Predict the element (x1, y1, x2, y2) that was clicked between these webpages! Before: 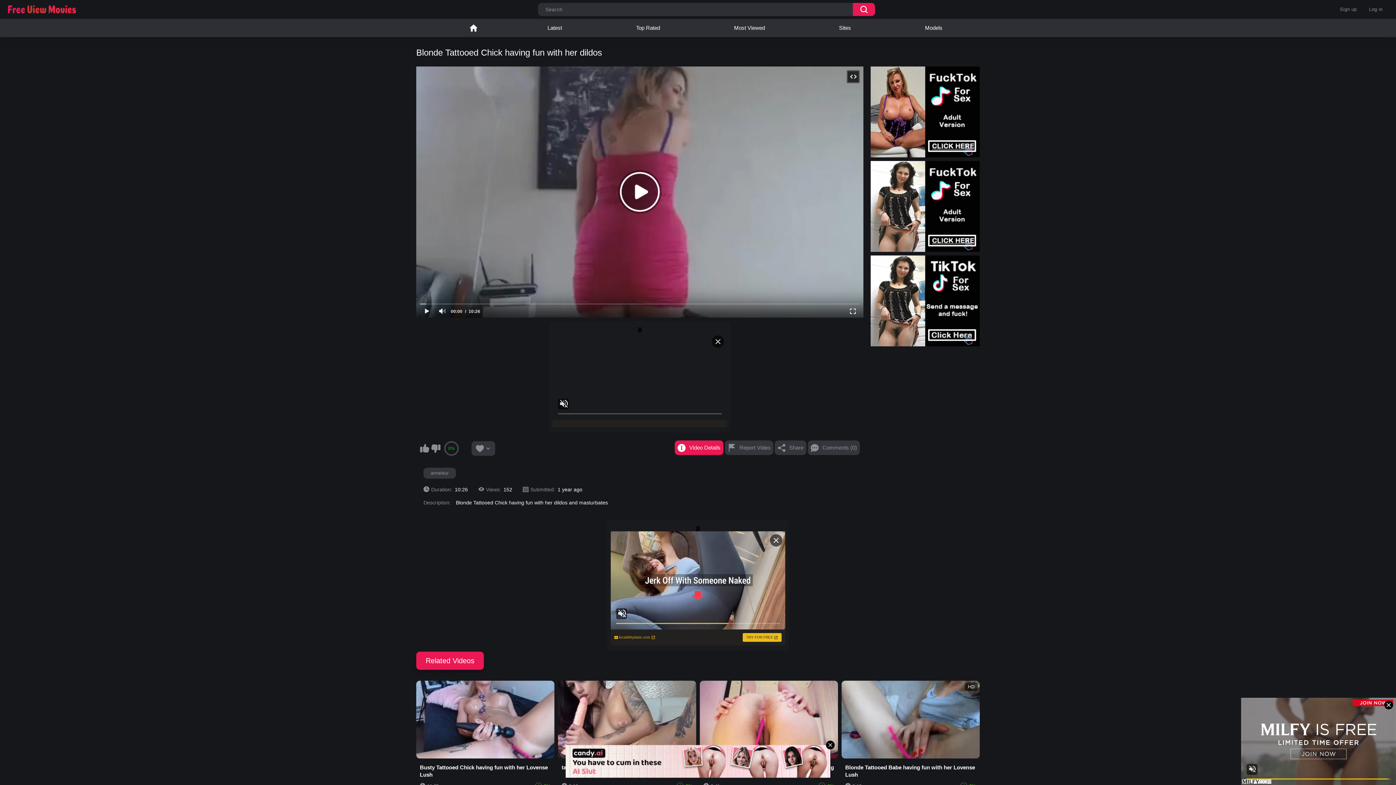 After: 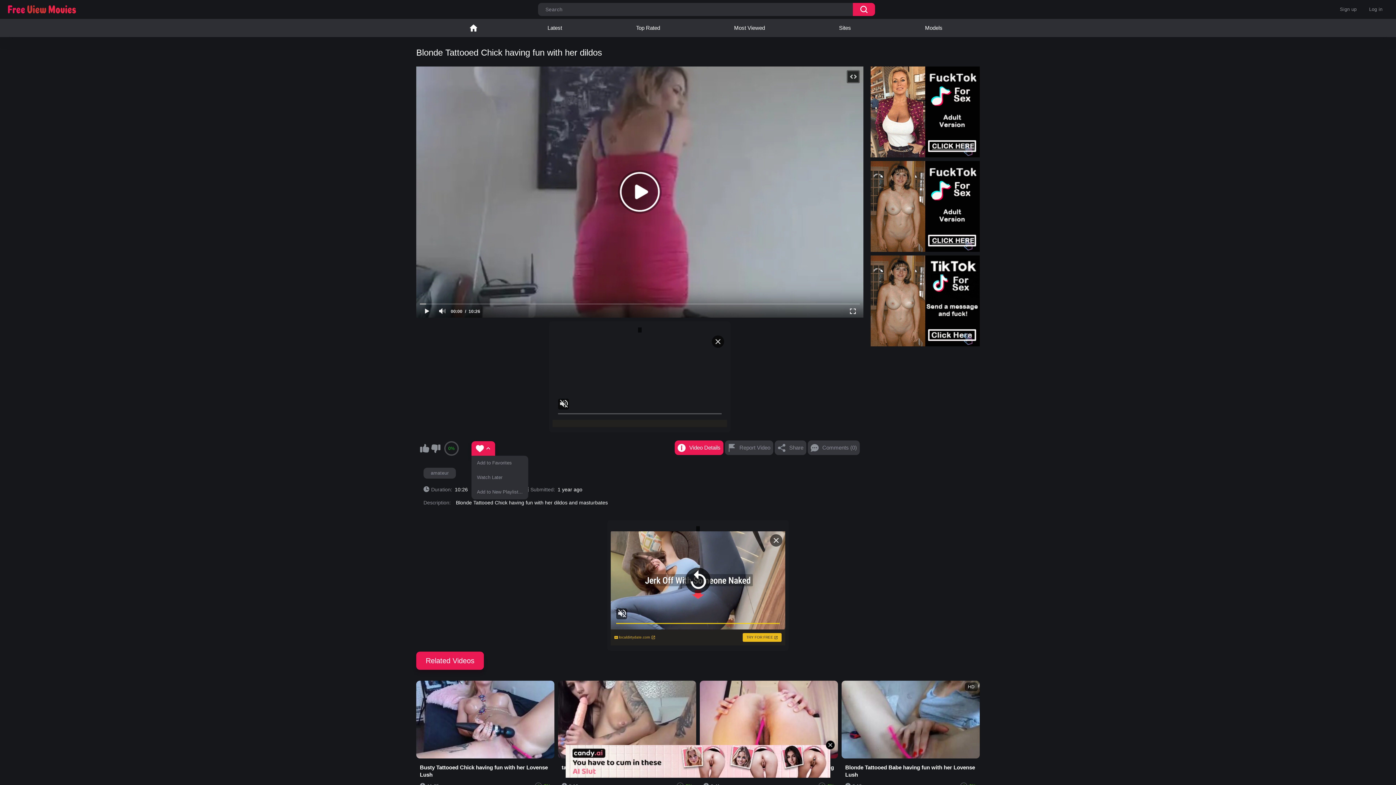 Action: bbox: (471, 441, 495, 456)